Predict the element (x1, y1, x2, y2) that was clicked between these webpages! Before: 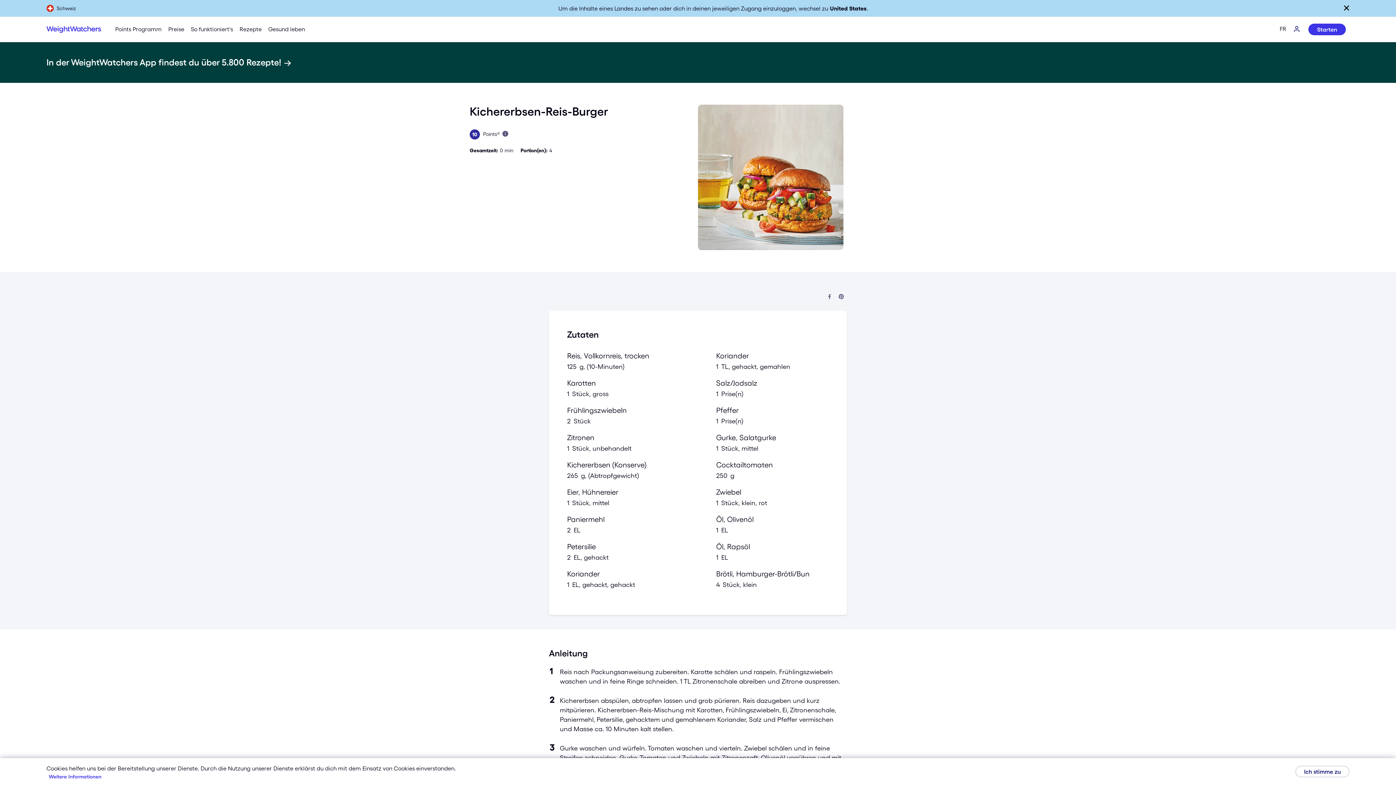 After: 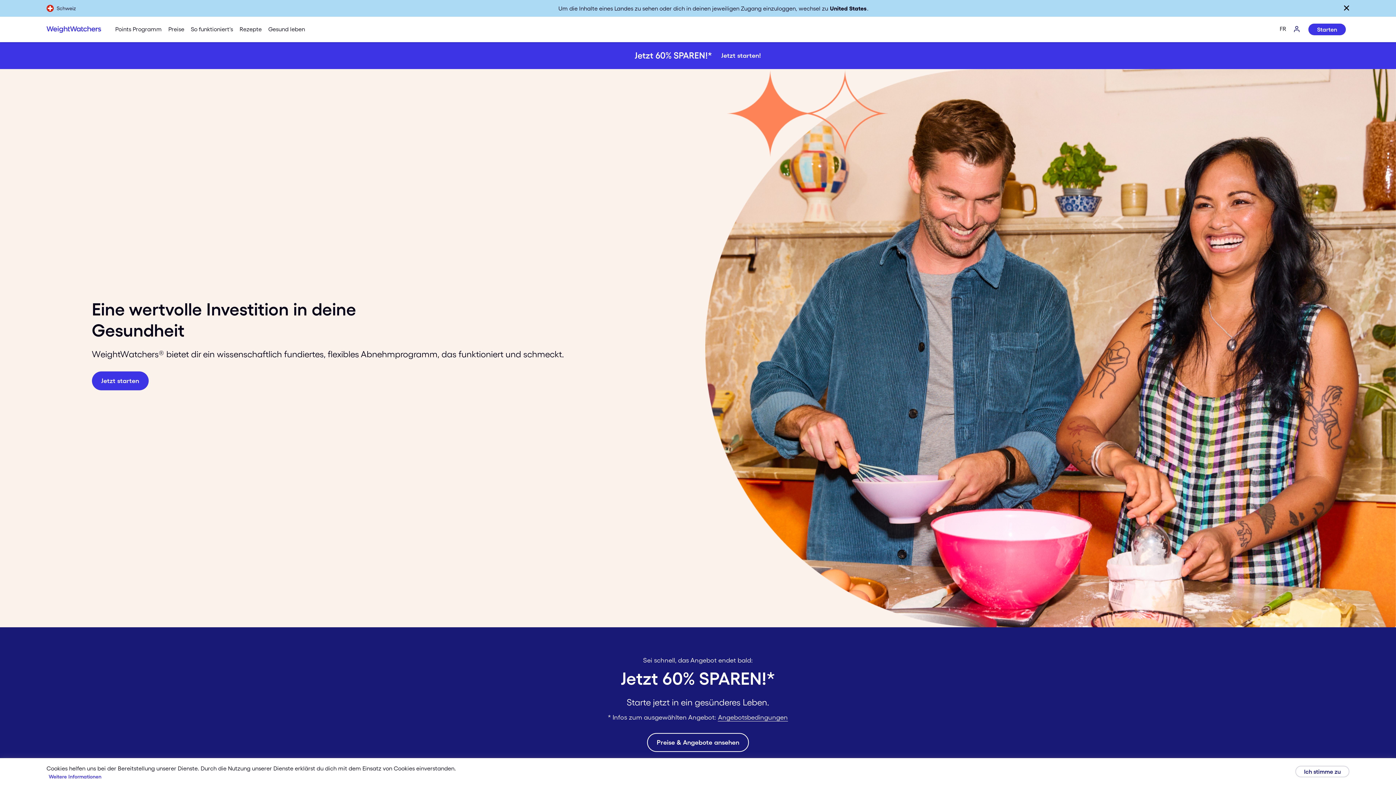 Action: label: Weight Watchers Home bbox: (46, 22, 101, 36)